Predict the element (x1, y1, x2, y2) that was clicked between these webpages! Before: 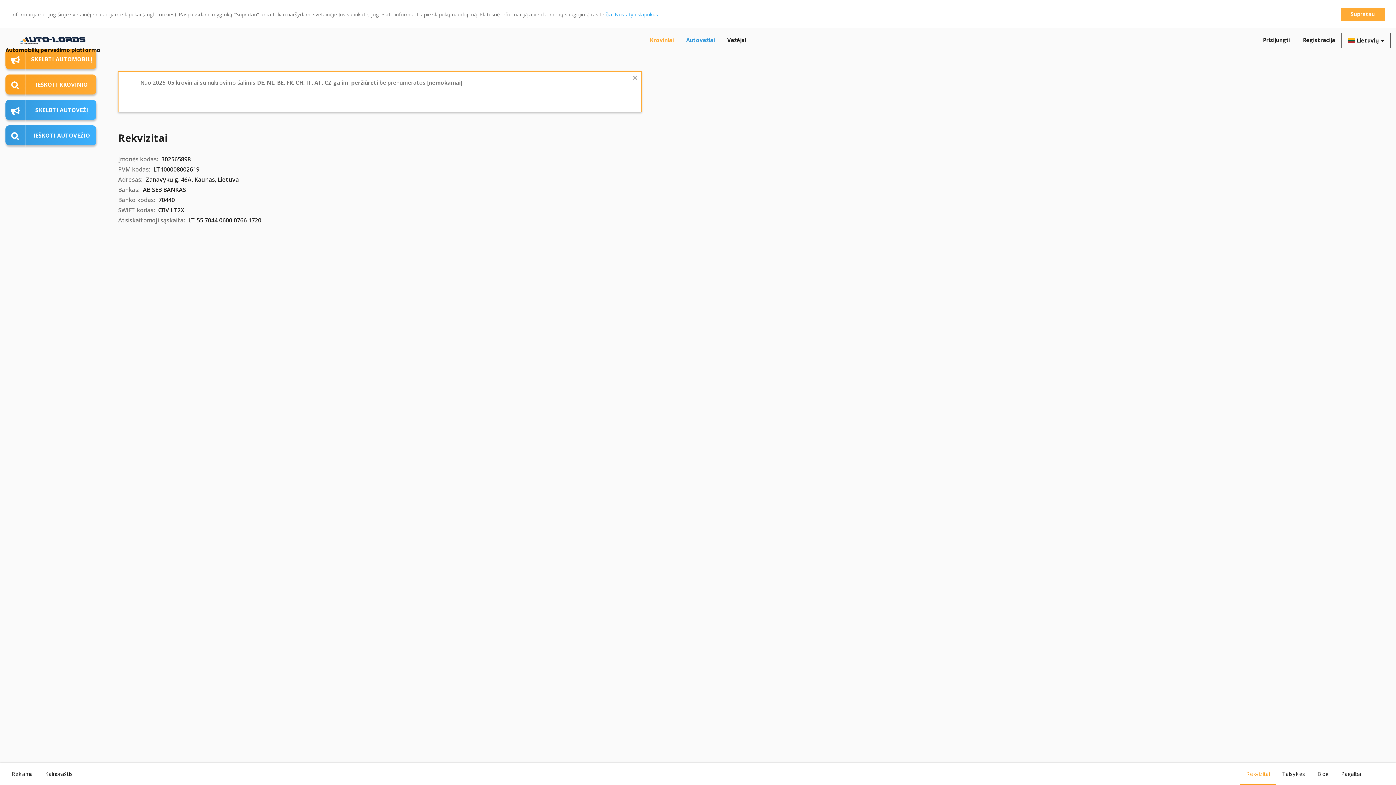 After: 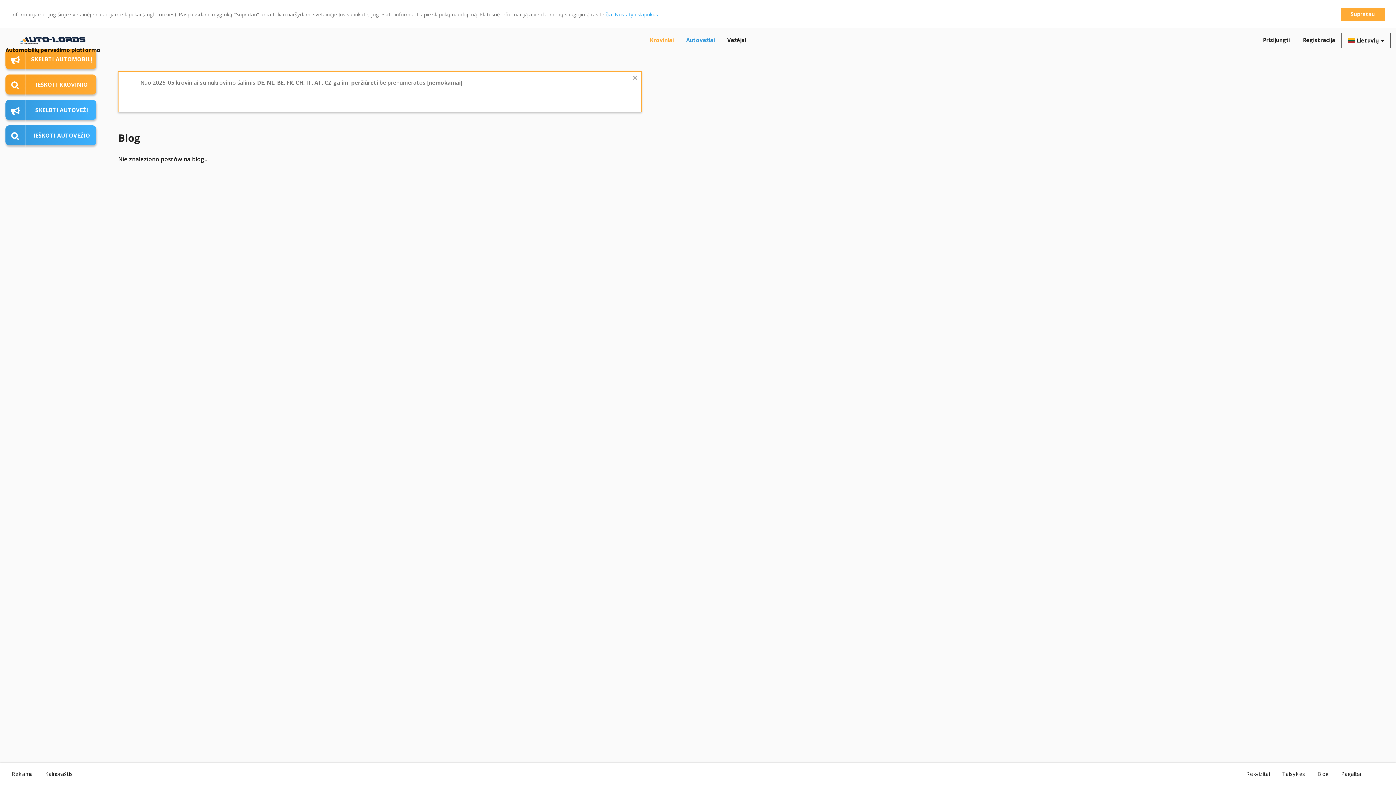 Action: label: Blog bbox: (1311, 763, 1335, 784)